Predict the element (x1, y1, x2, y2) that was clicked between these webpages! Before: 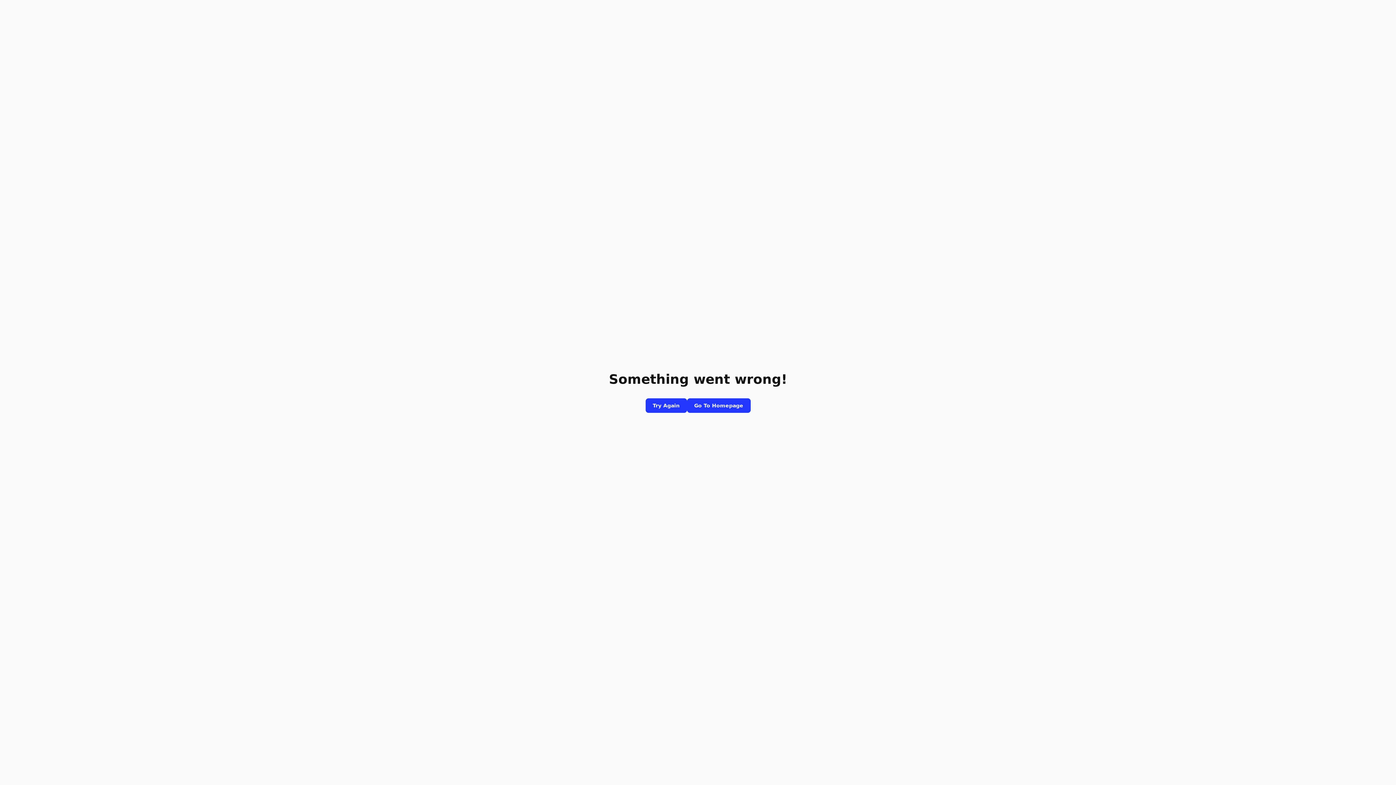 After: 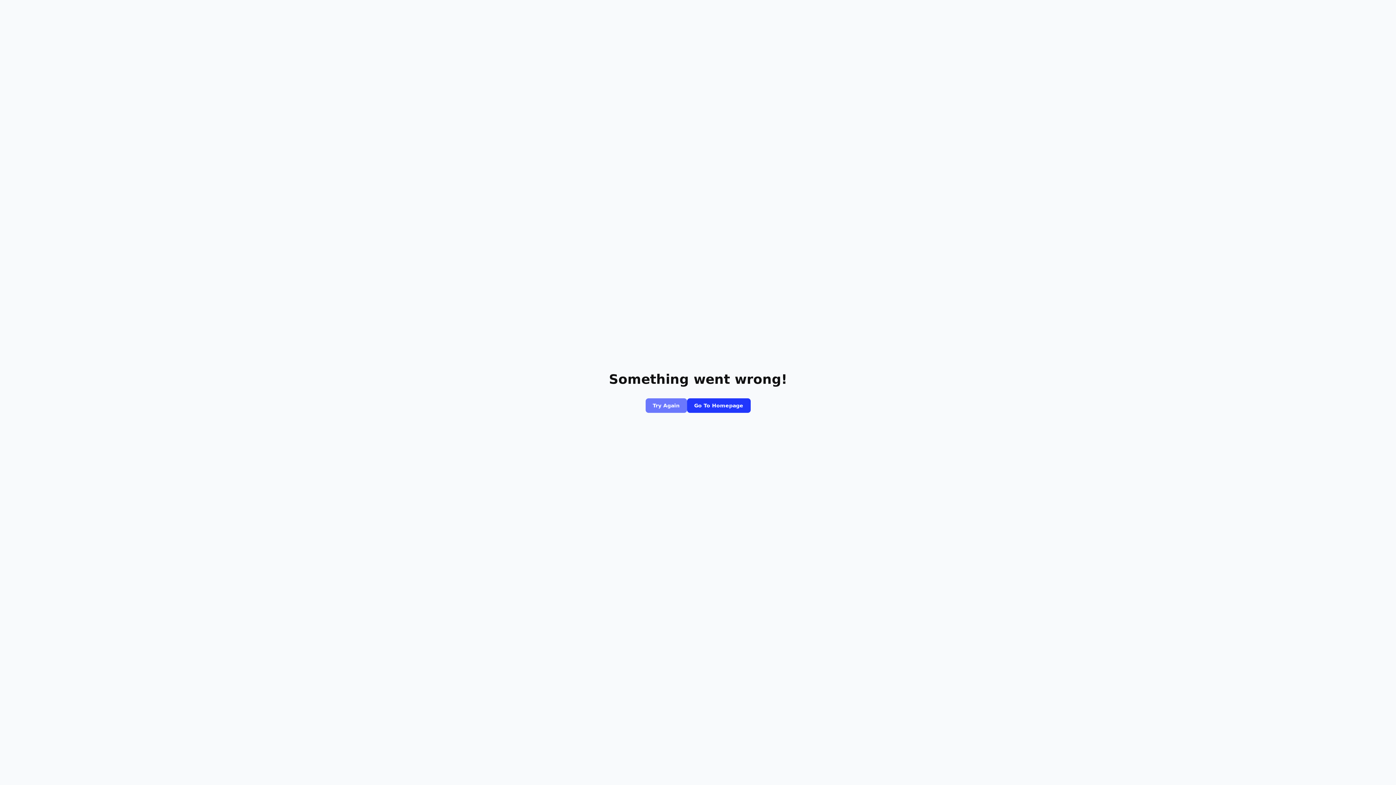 Action: bbox: (645, 398, 687, 413) label: Try Again